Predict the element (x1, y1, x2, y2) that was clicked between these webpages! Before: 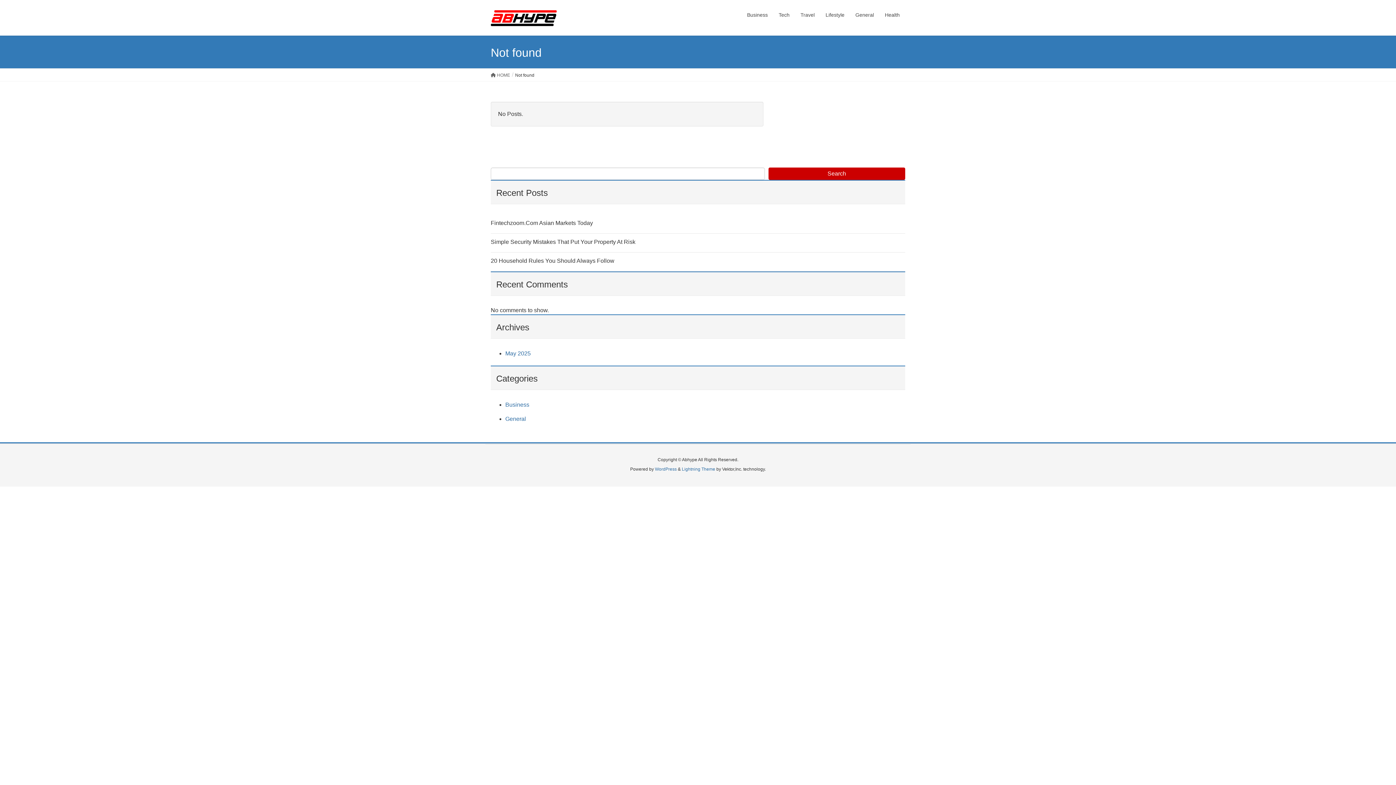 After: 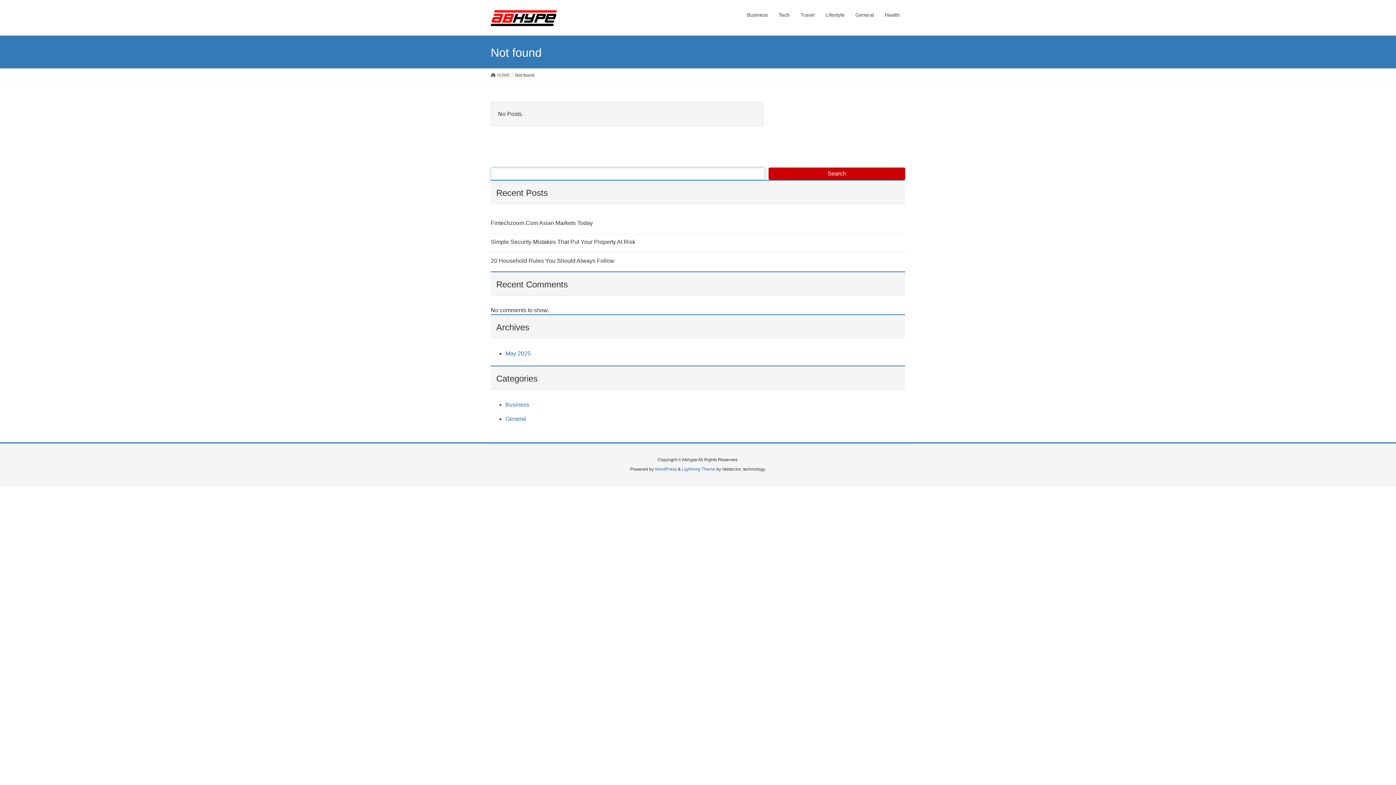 Action: bbox: (768, 167, 905, 180) label: Search